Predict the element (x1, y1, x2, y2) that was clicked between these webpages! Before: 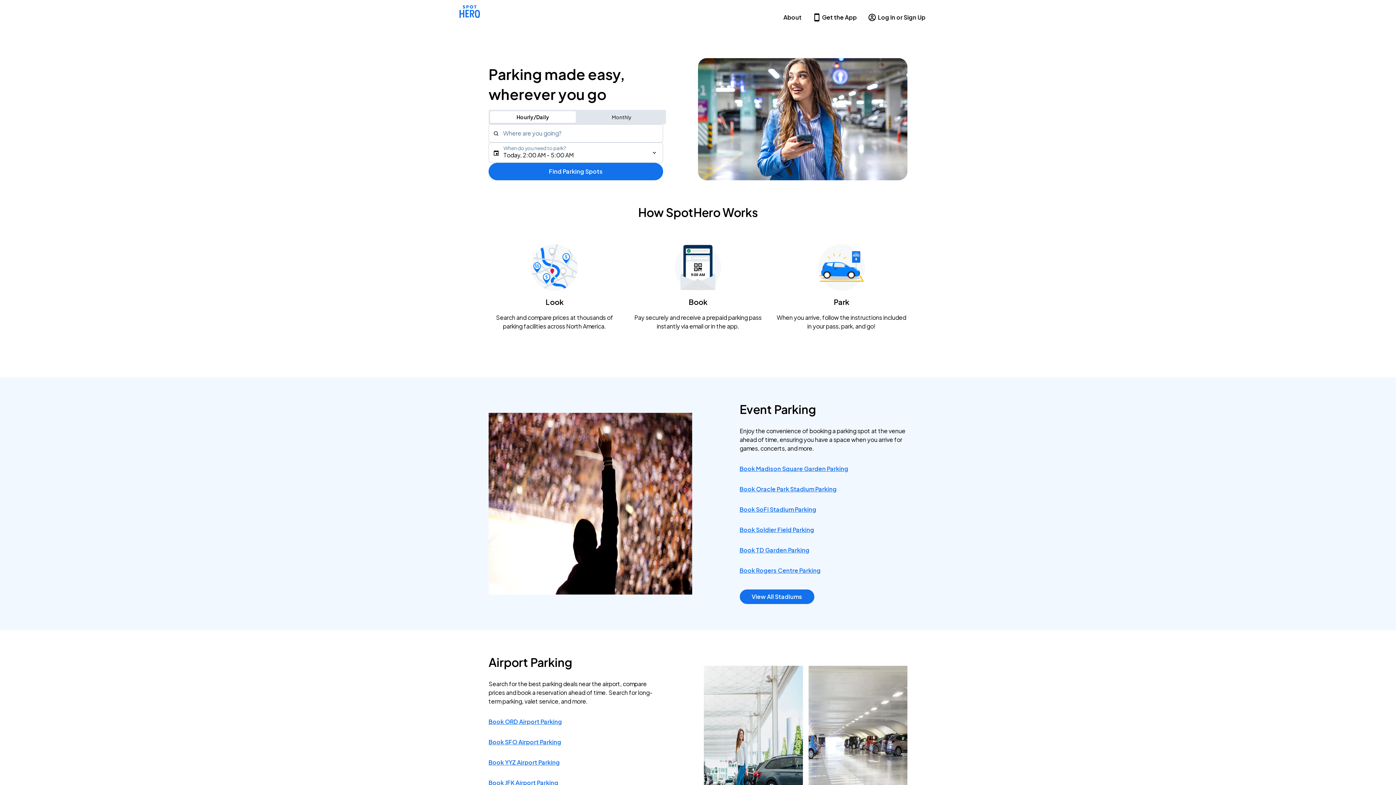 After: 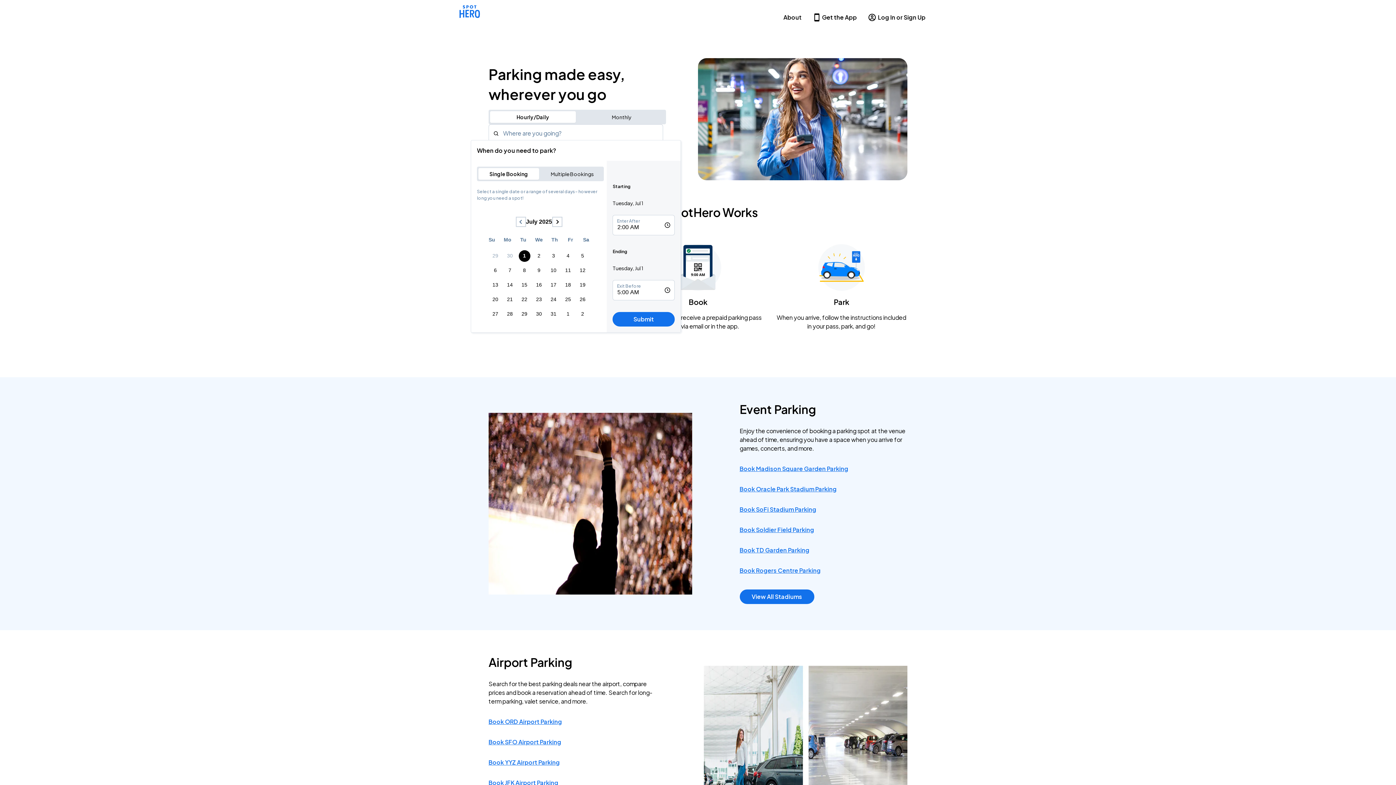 Action: bbox: (488, 142, 663, 162) label: When do you need to park?